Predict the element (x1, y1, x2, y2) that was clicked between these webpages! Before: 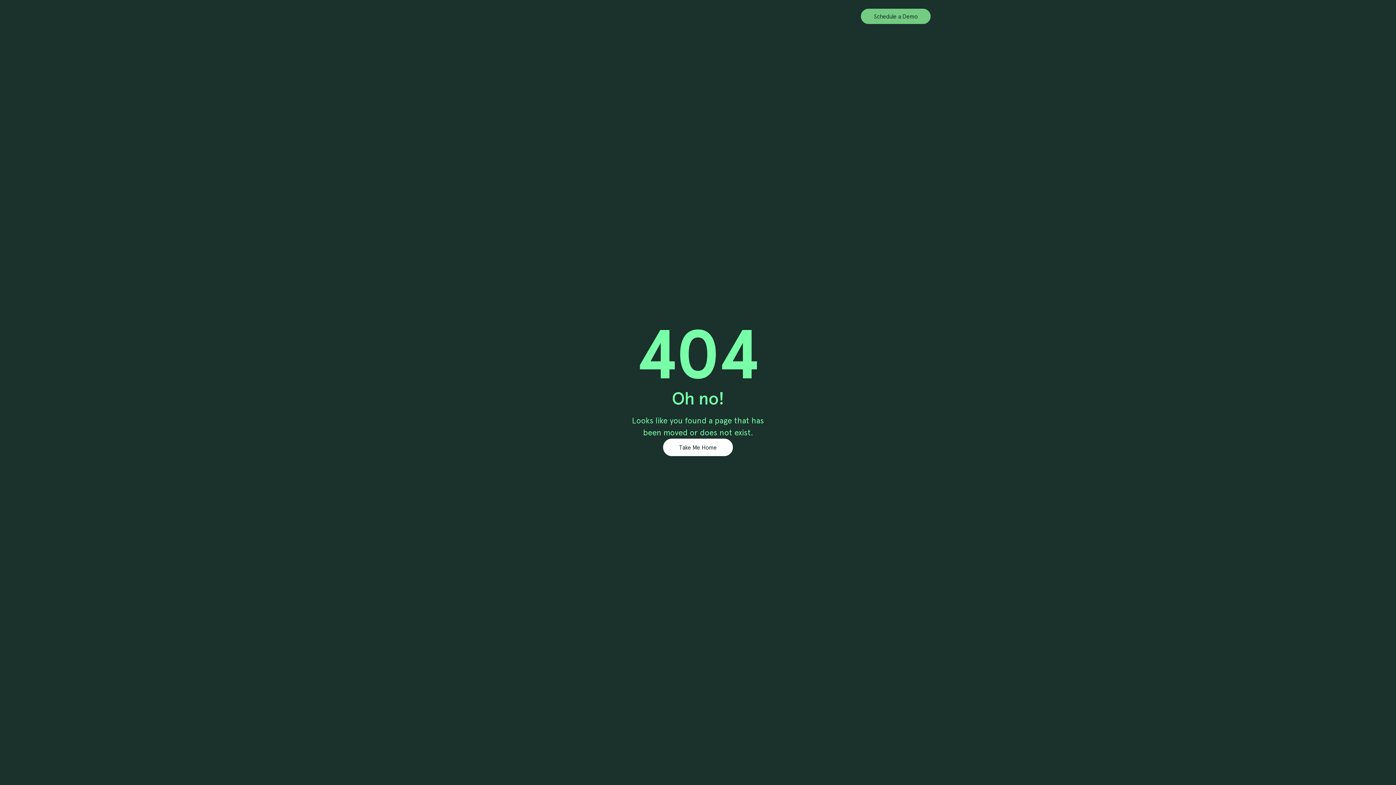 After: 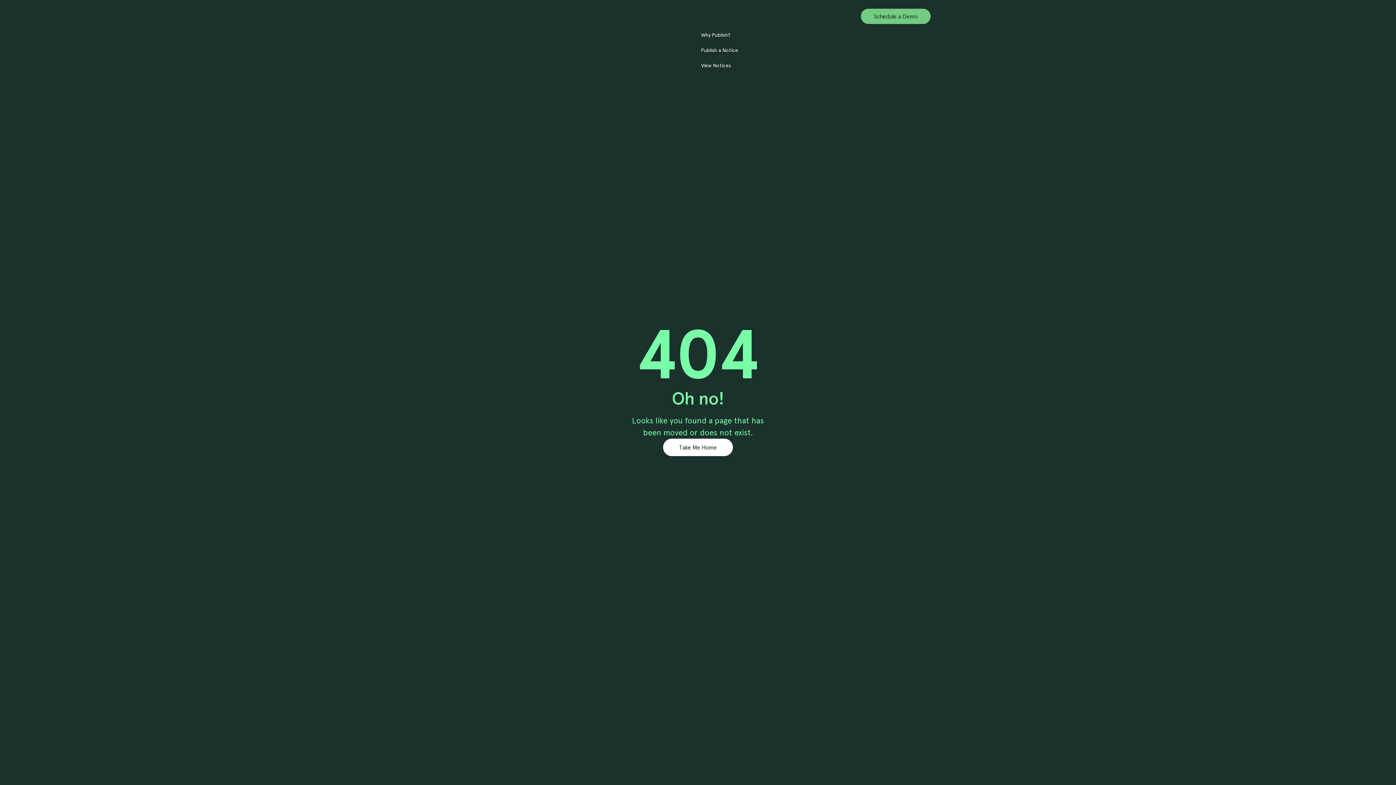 Action: label: Notice to Creditors bbox: (693, 9, 751, 23)